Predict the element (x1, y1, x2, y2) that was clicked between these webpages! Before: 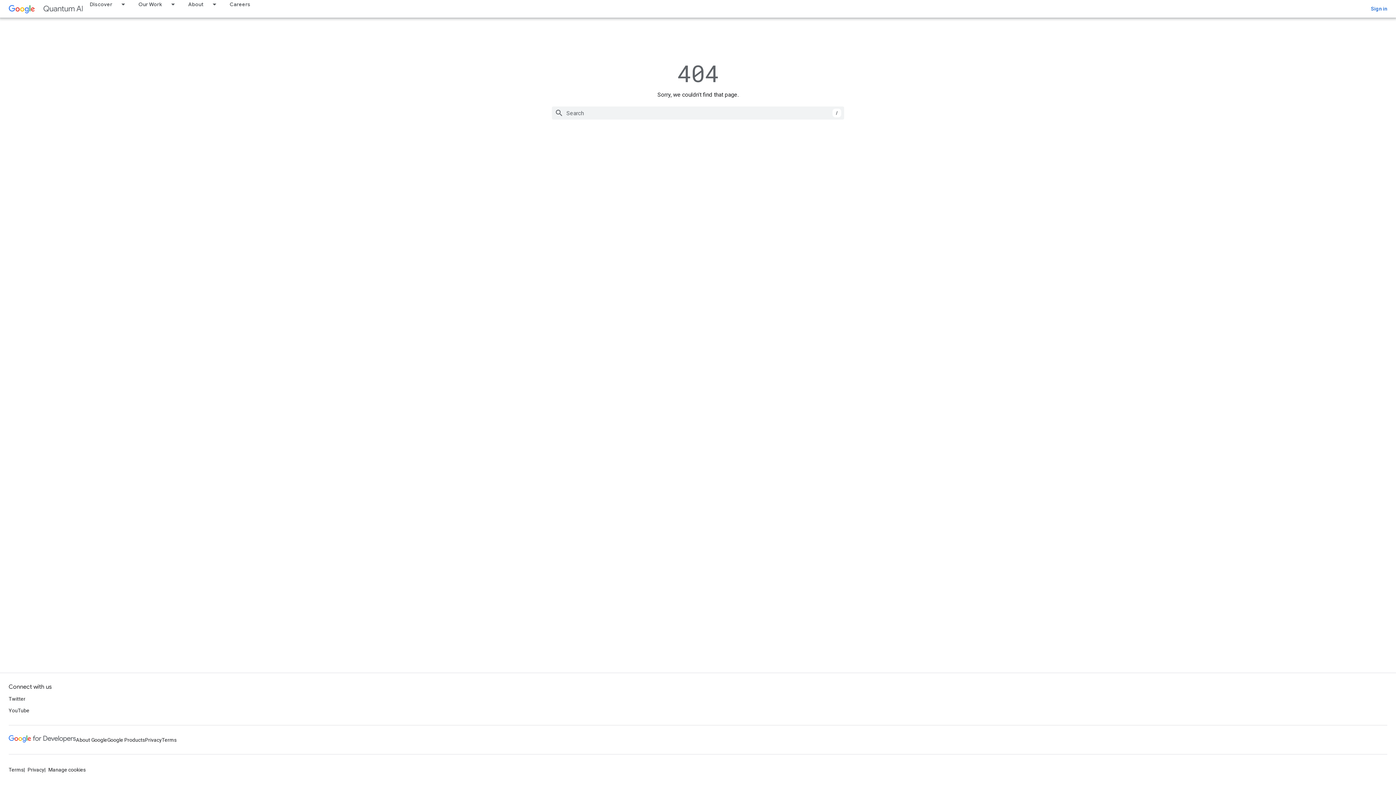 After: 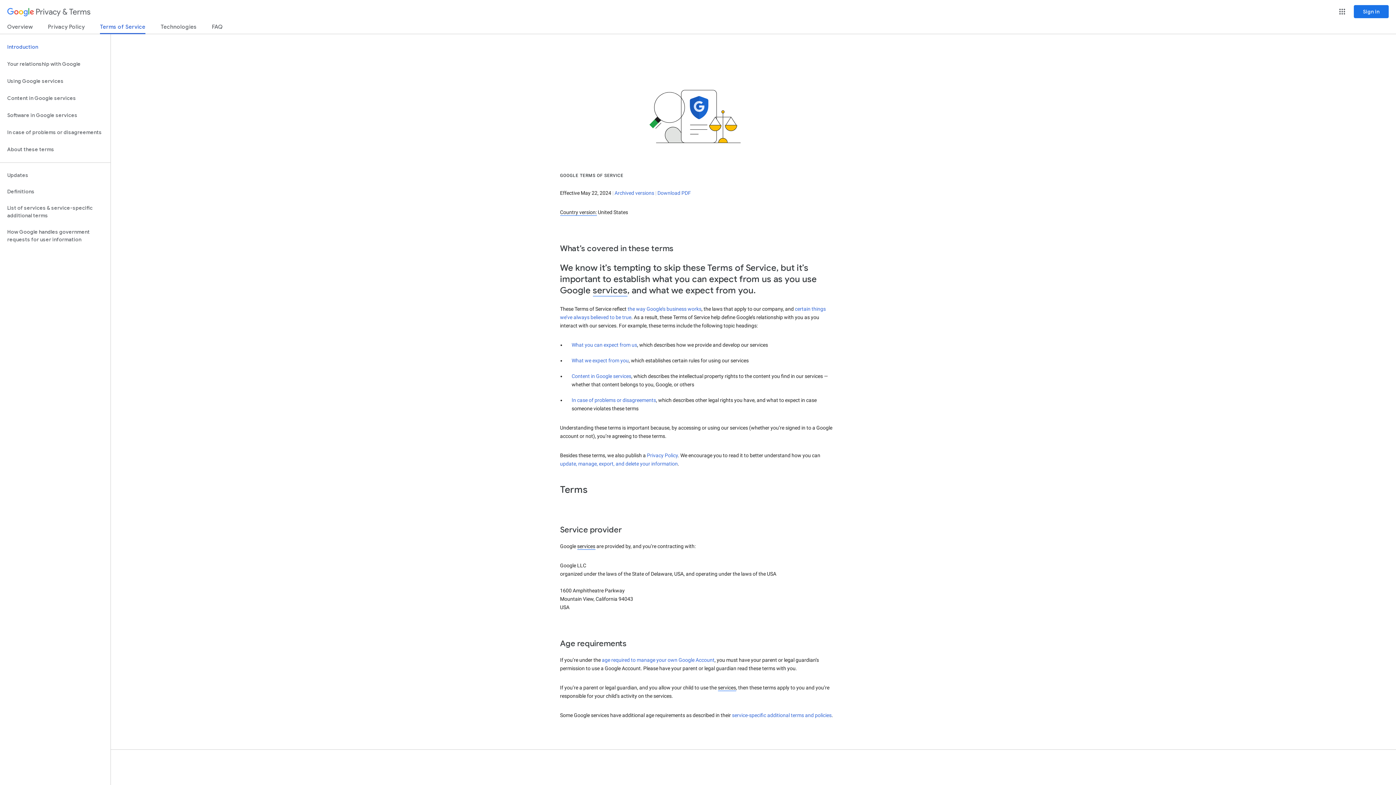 Action: bbox: (161, 734, 176, 746) label: Terms